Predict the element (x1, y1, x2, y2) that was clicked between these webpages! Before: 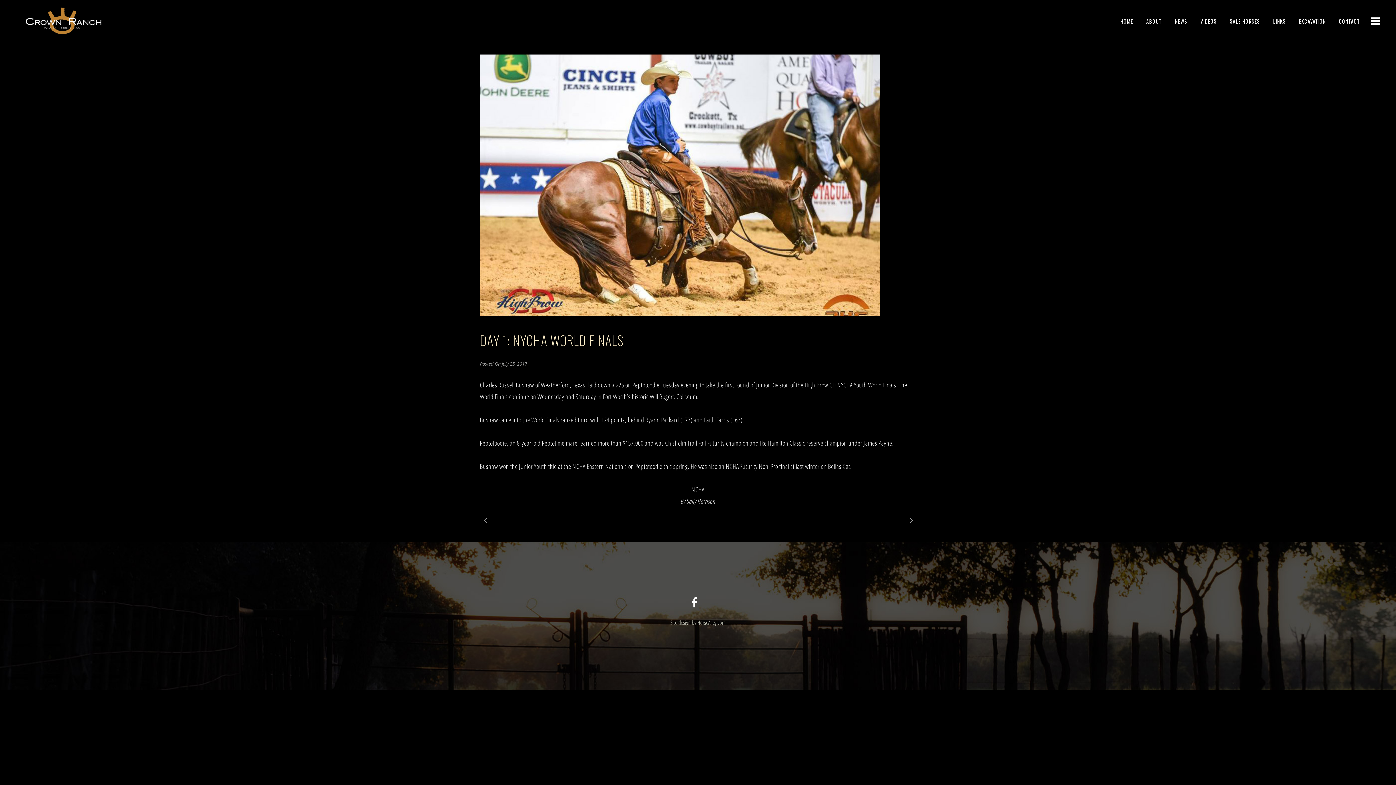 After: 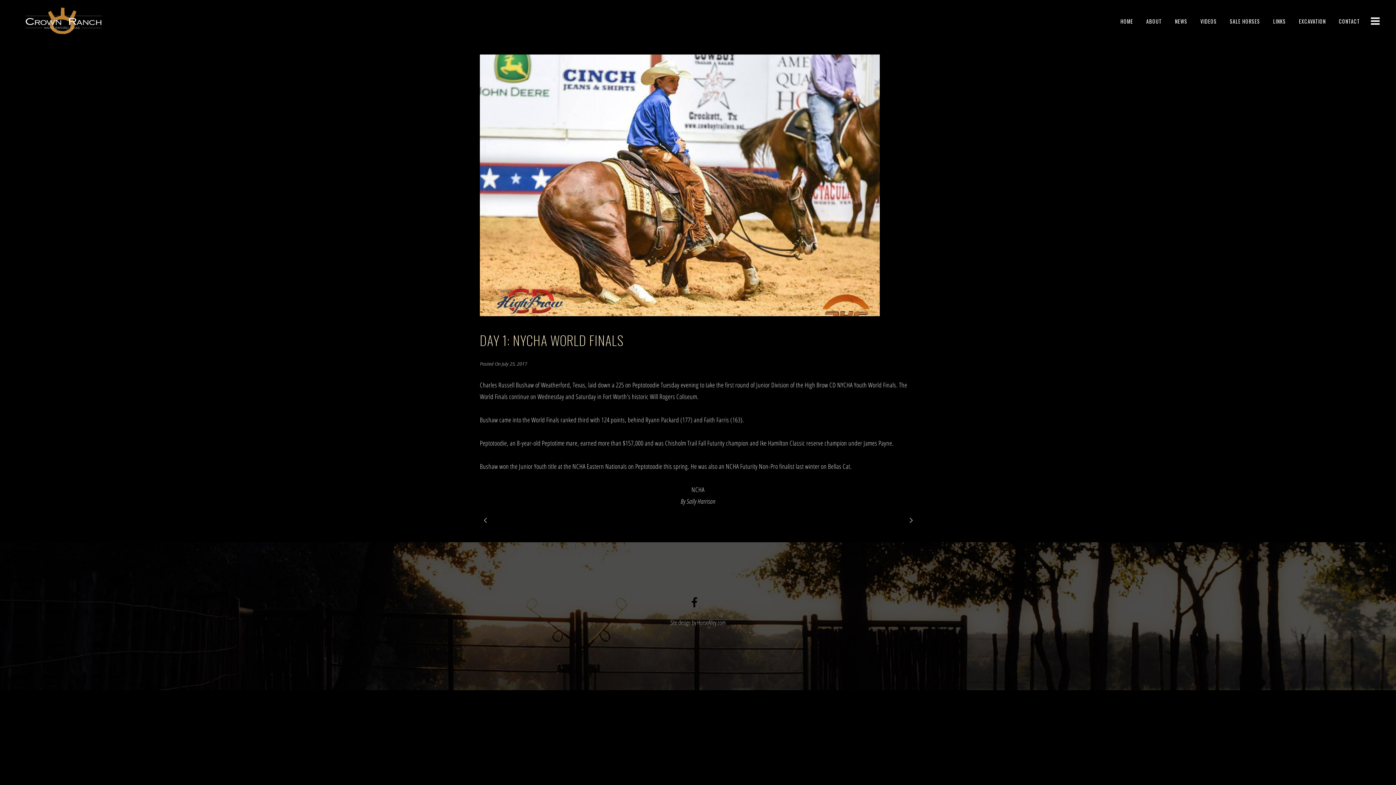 Action: bbox: (691, 597, 697, 609)